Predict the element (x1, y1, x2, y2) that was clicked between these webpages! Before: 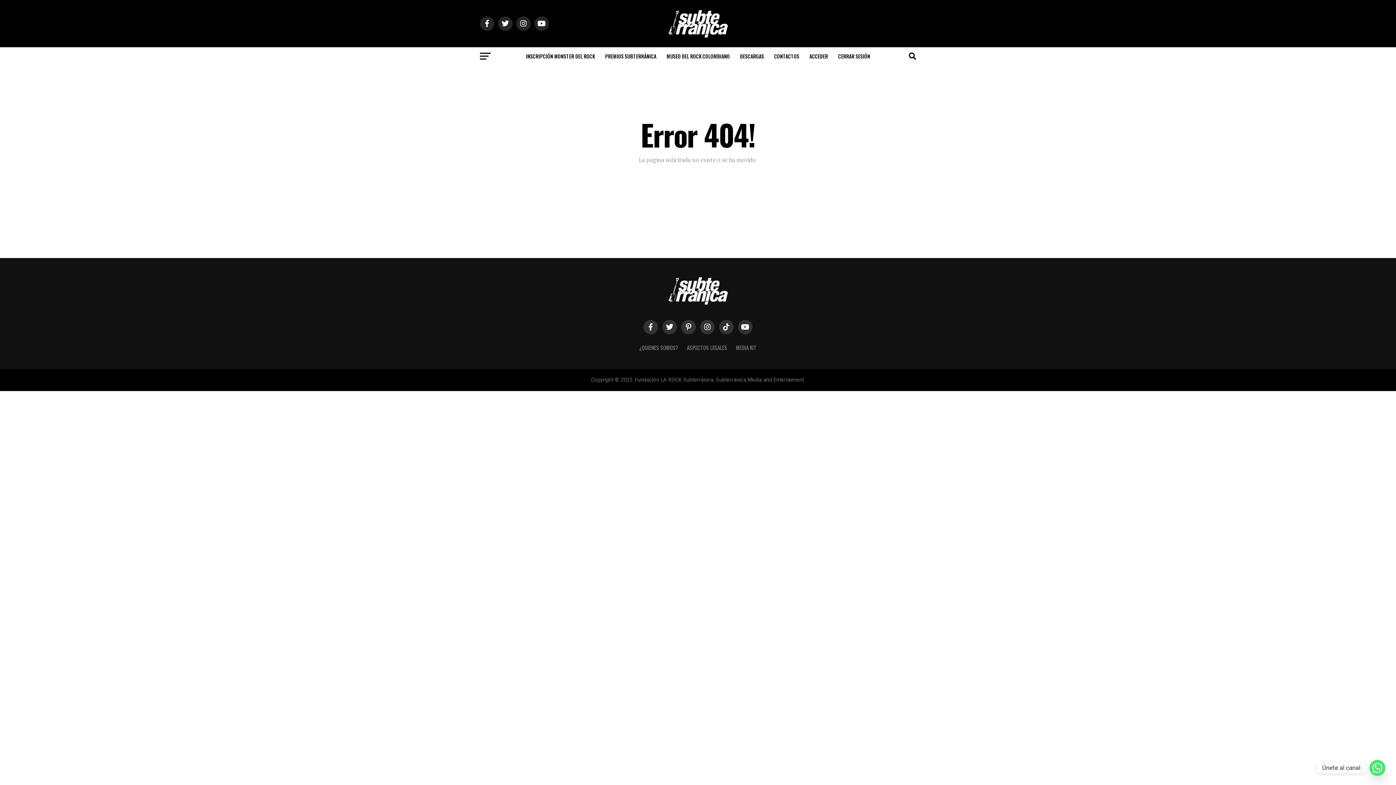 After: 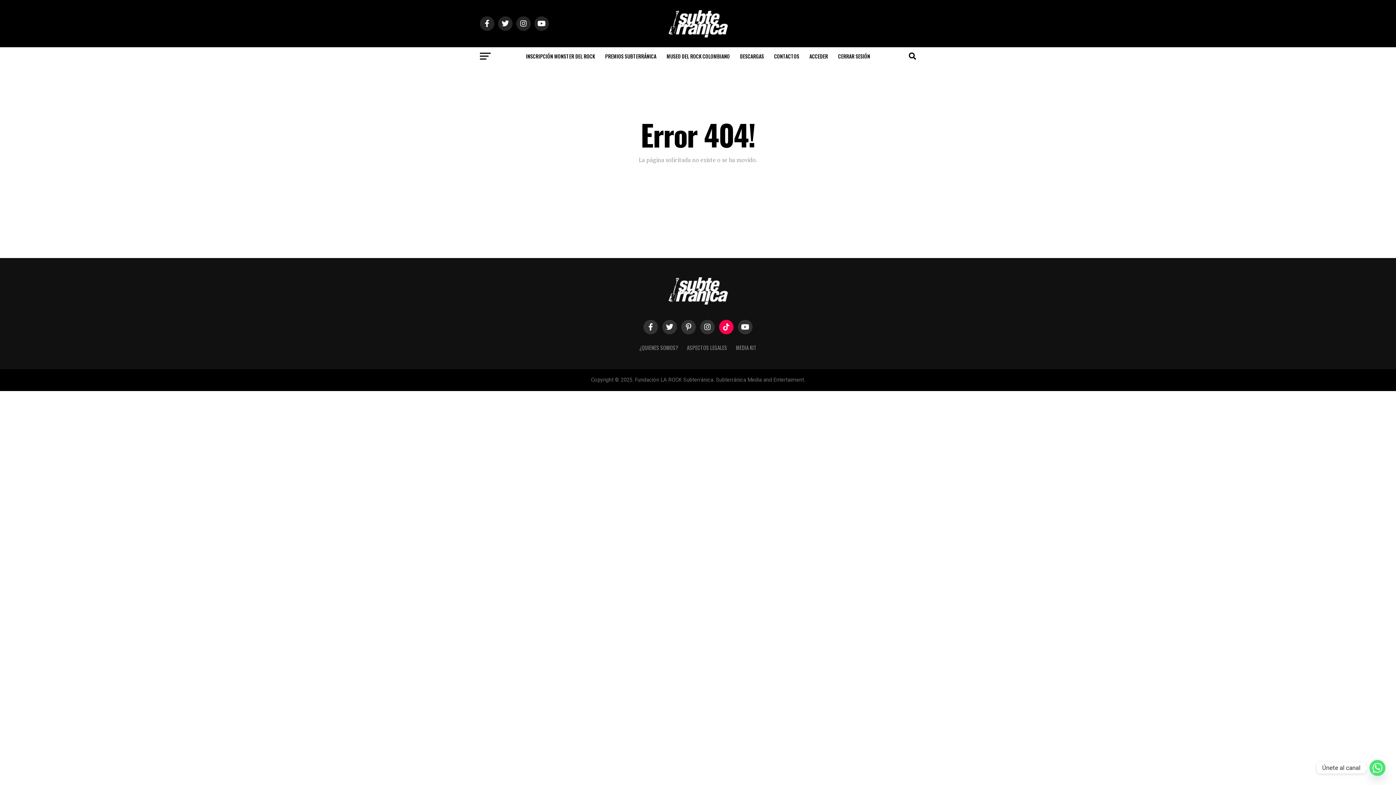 Action: bbox: (719, 320, 733, 334)